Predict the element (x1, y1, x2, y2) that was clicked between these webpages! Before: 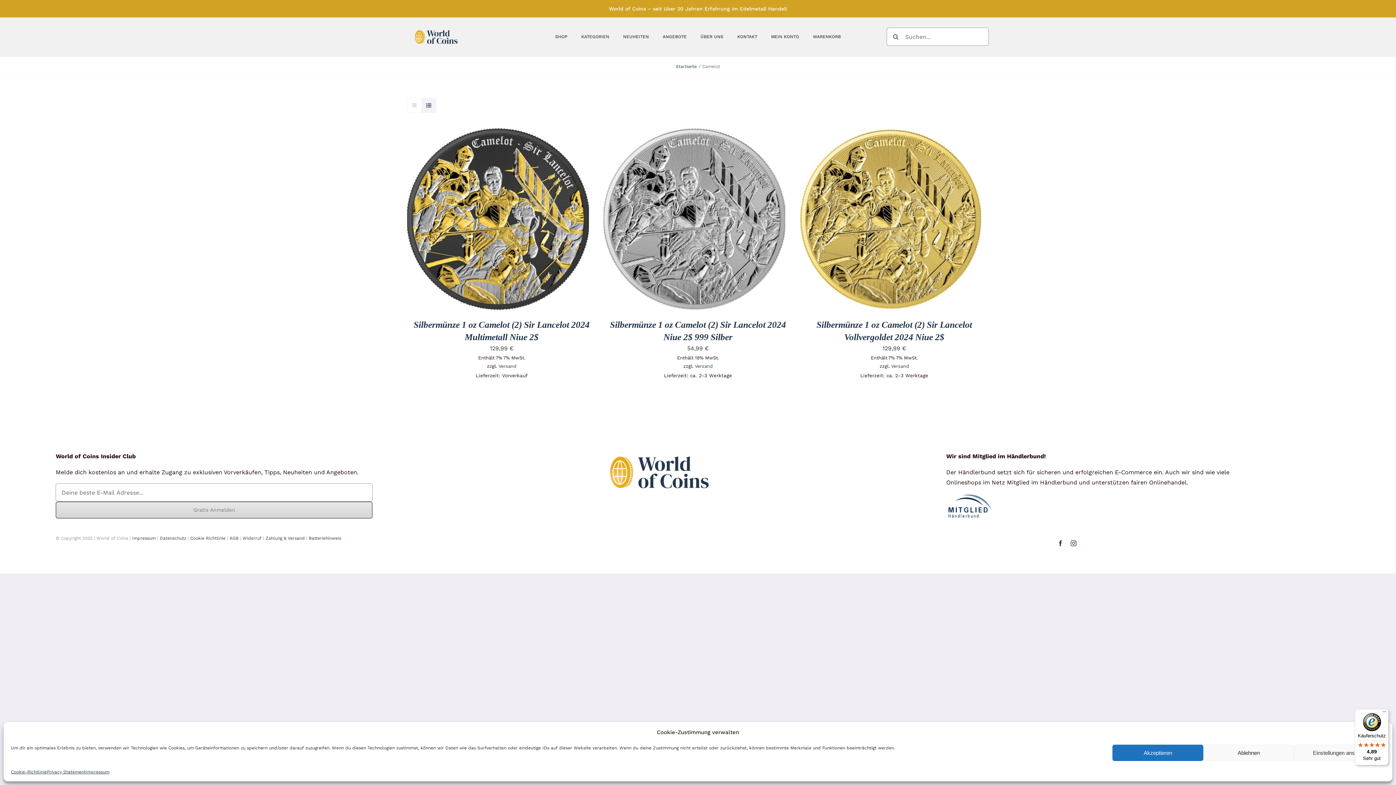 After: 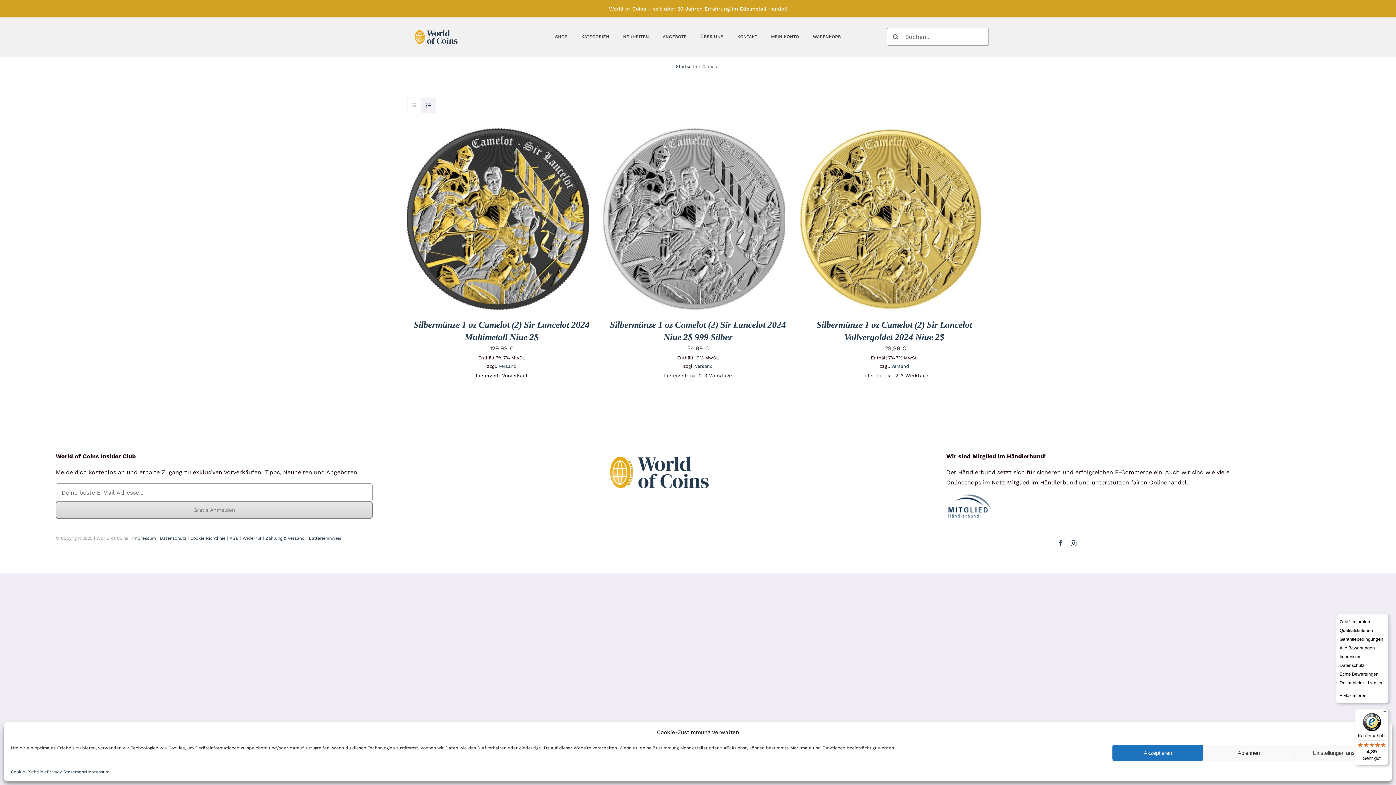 Action: bbox: (1380, 709, 1389, 718) label: Menü